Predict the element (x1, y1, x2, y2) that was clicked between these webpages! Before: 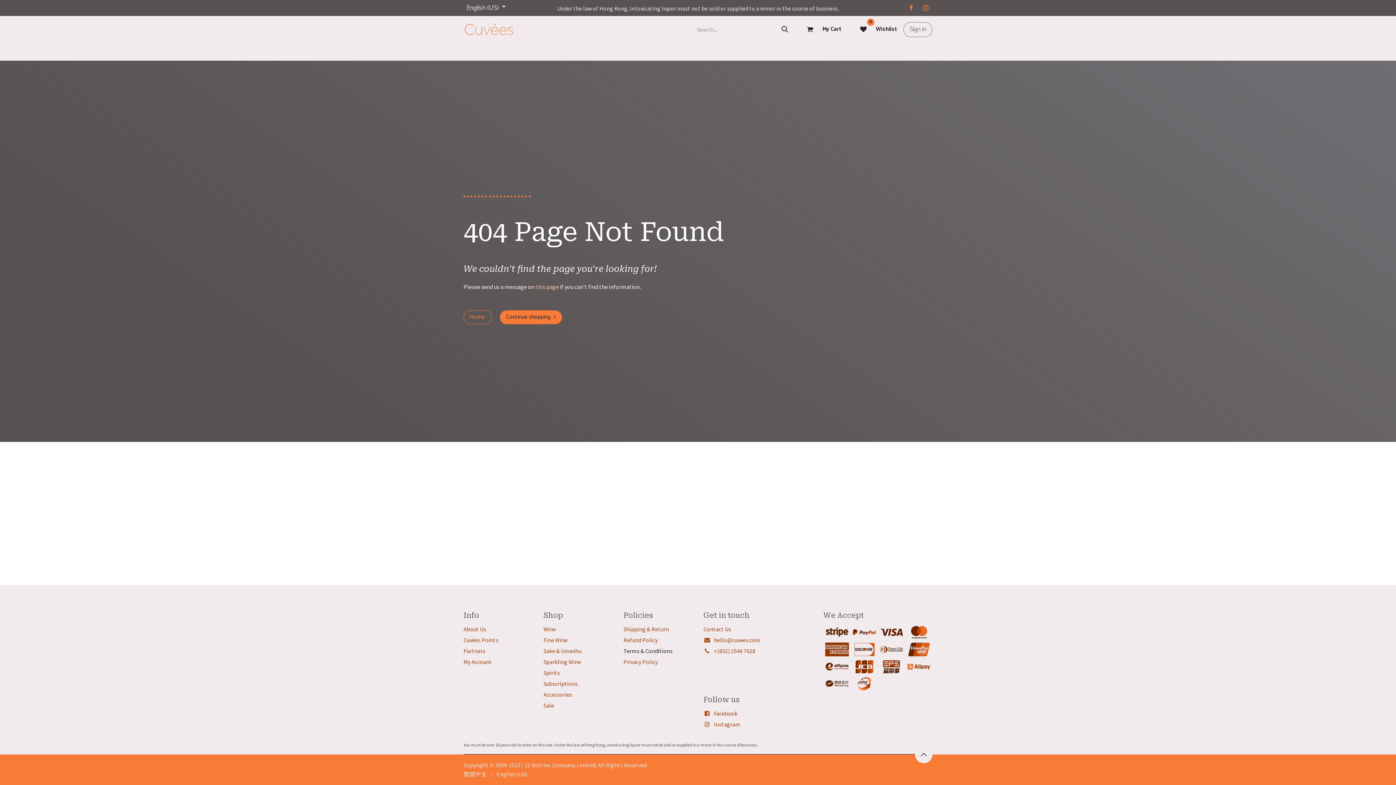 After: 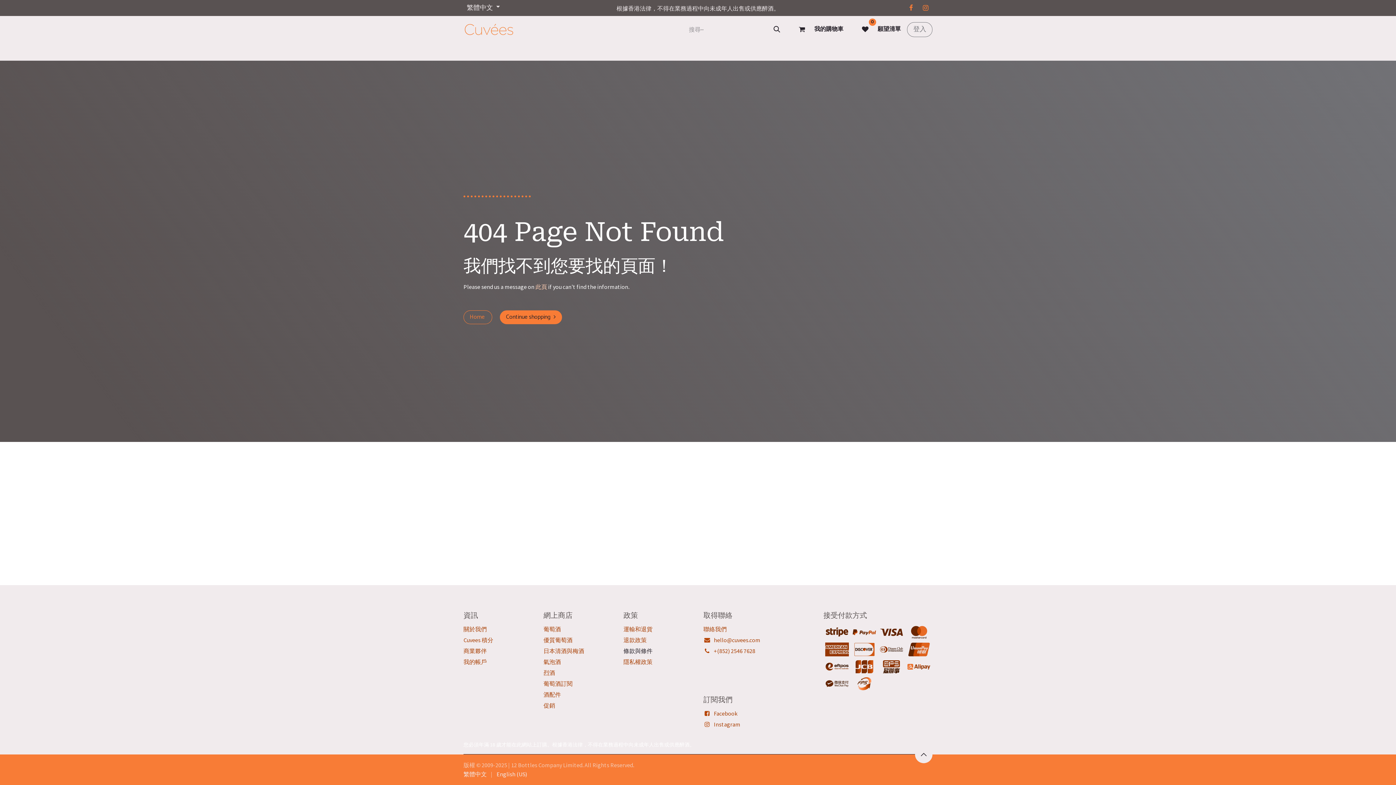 Action: label: 繁體中文 bbox: (463, 769, 486, 779)